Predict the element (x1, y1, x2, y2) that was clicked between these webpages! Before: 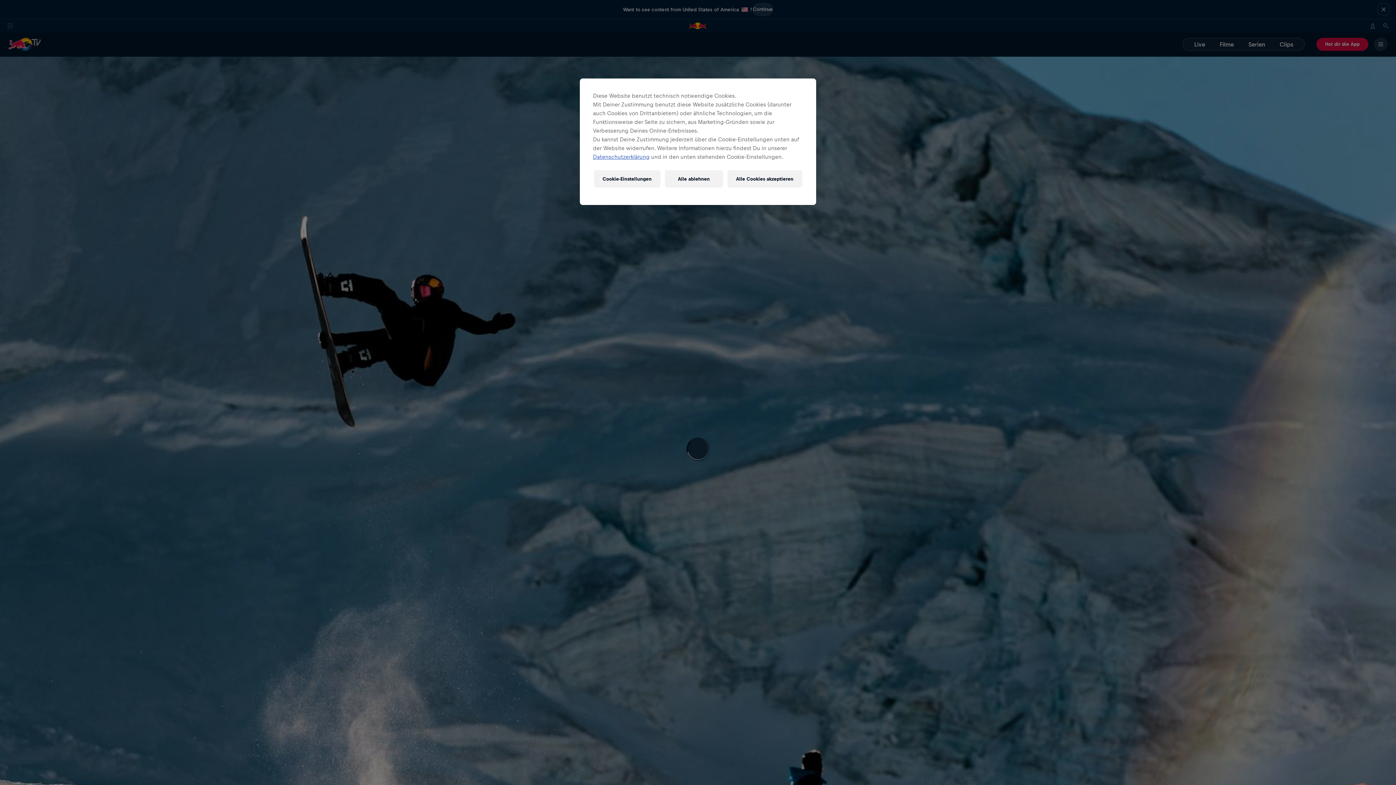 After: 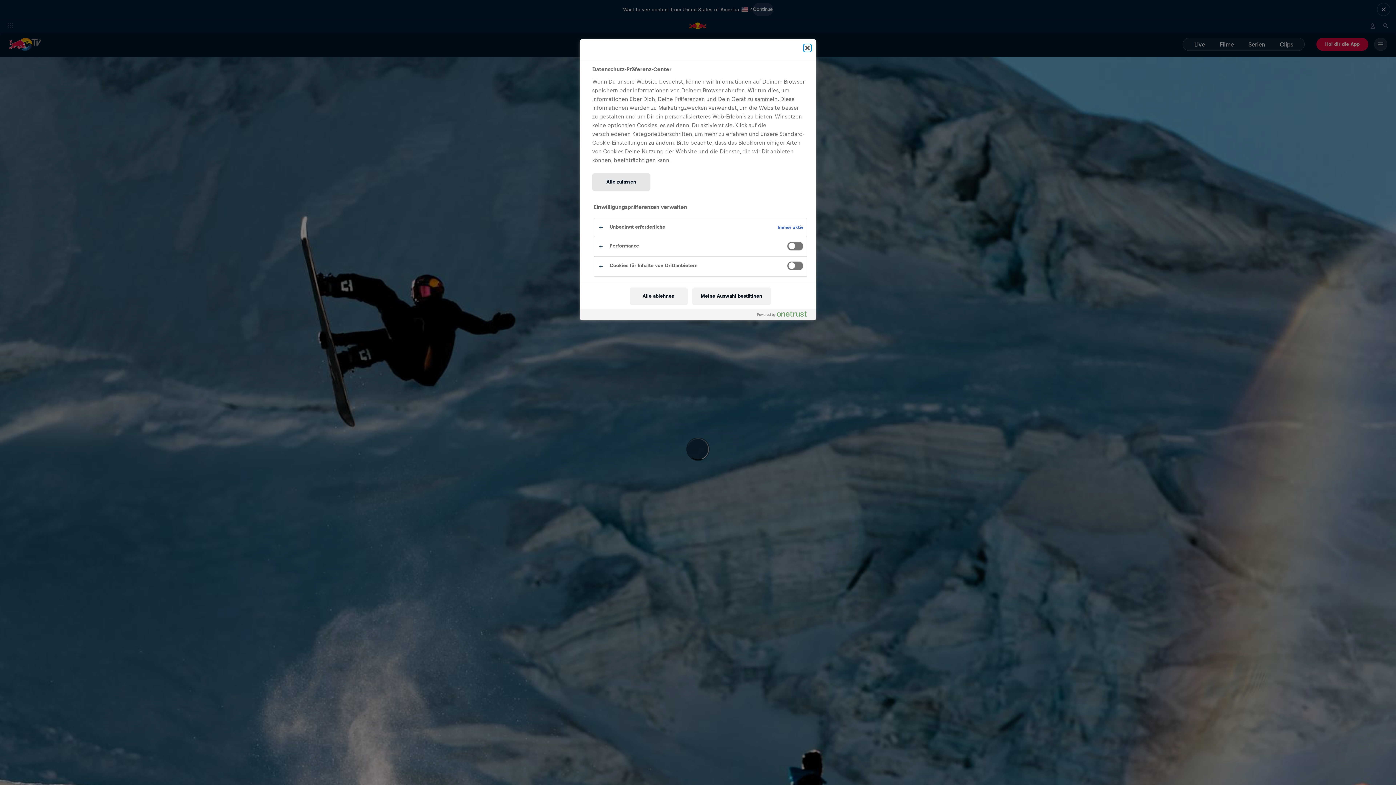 Action: bbox: (594, 170, 660, 187) label: Cookie-Einstellungen